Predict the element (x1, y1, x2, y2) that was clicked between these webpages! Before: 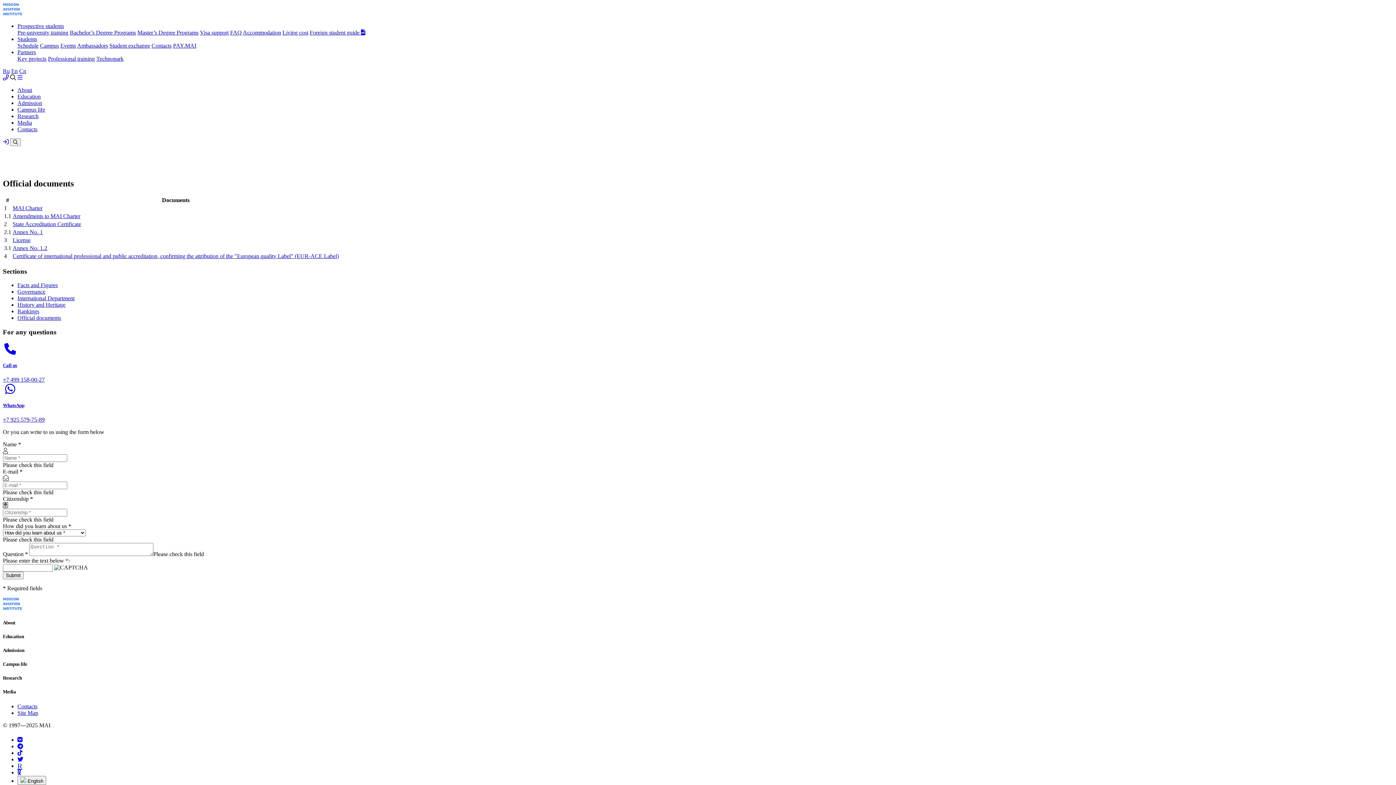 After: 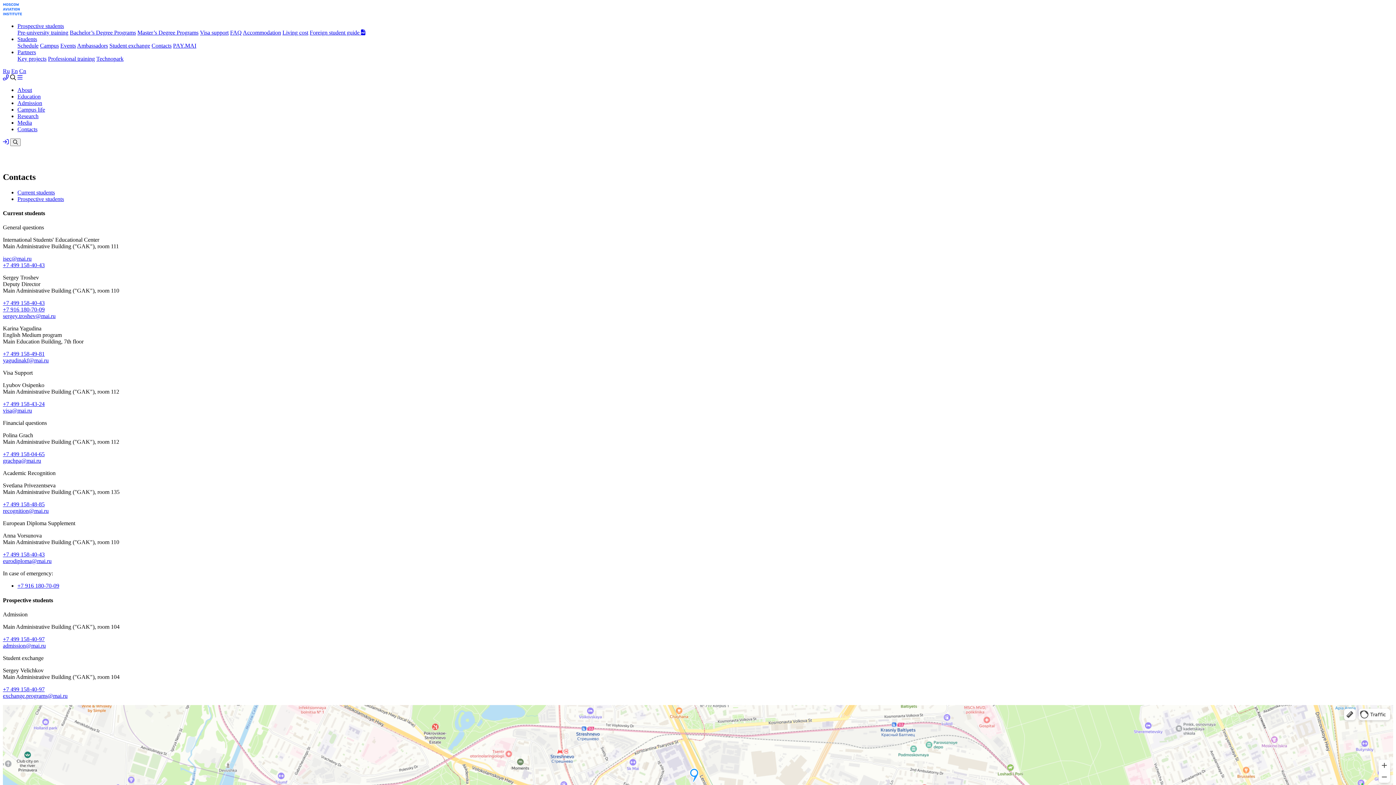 Action: label: Contacts bbox: (17, 126, 37, 132)